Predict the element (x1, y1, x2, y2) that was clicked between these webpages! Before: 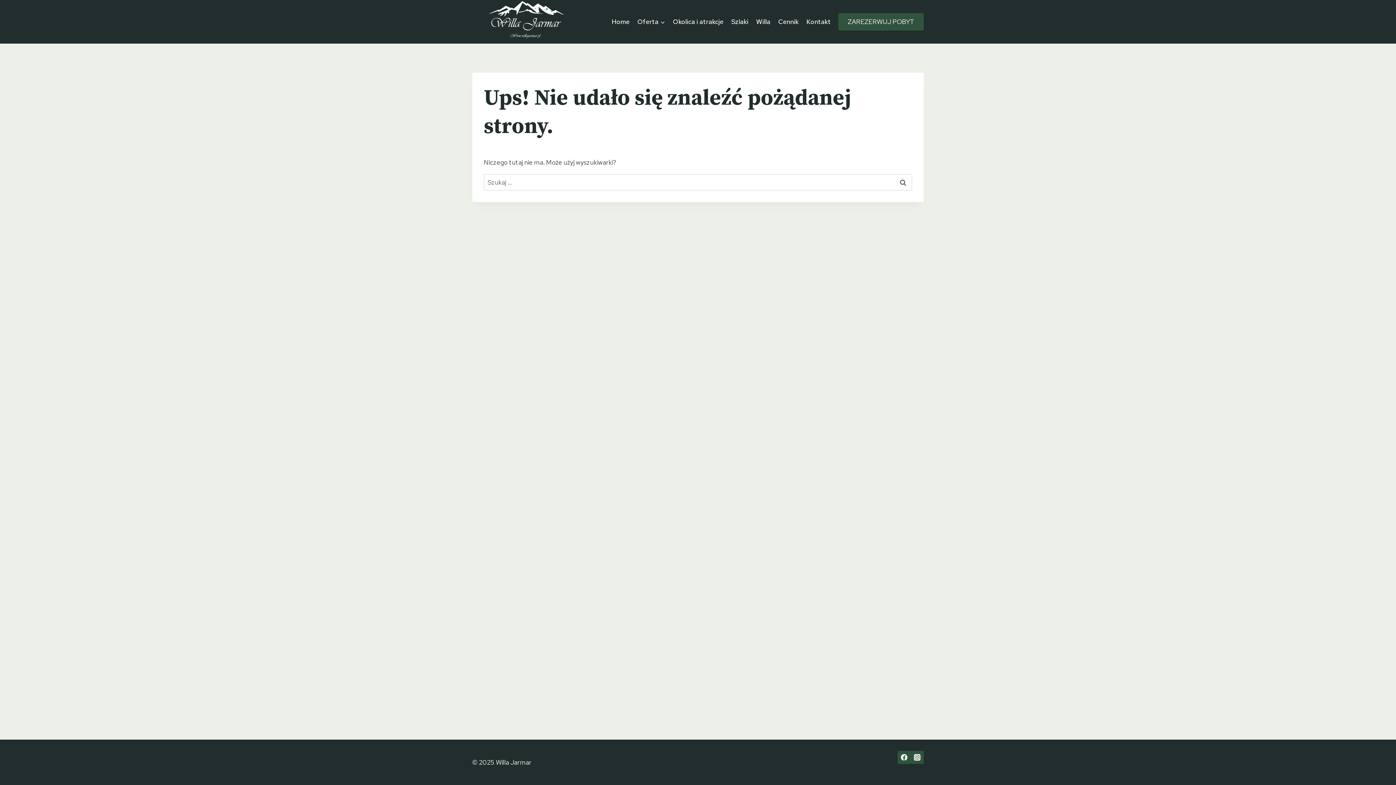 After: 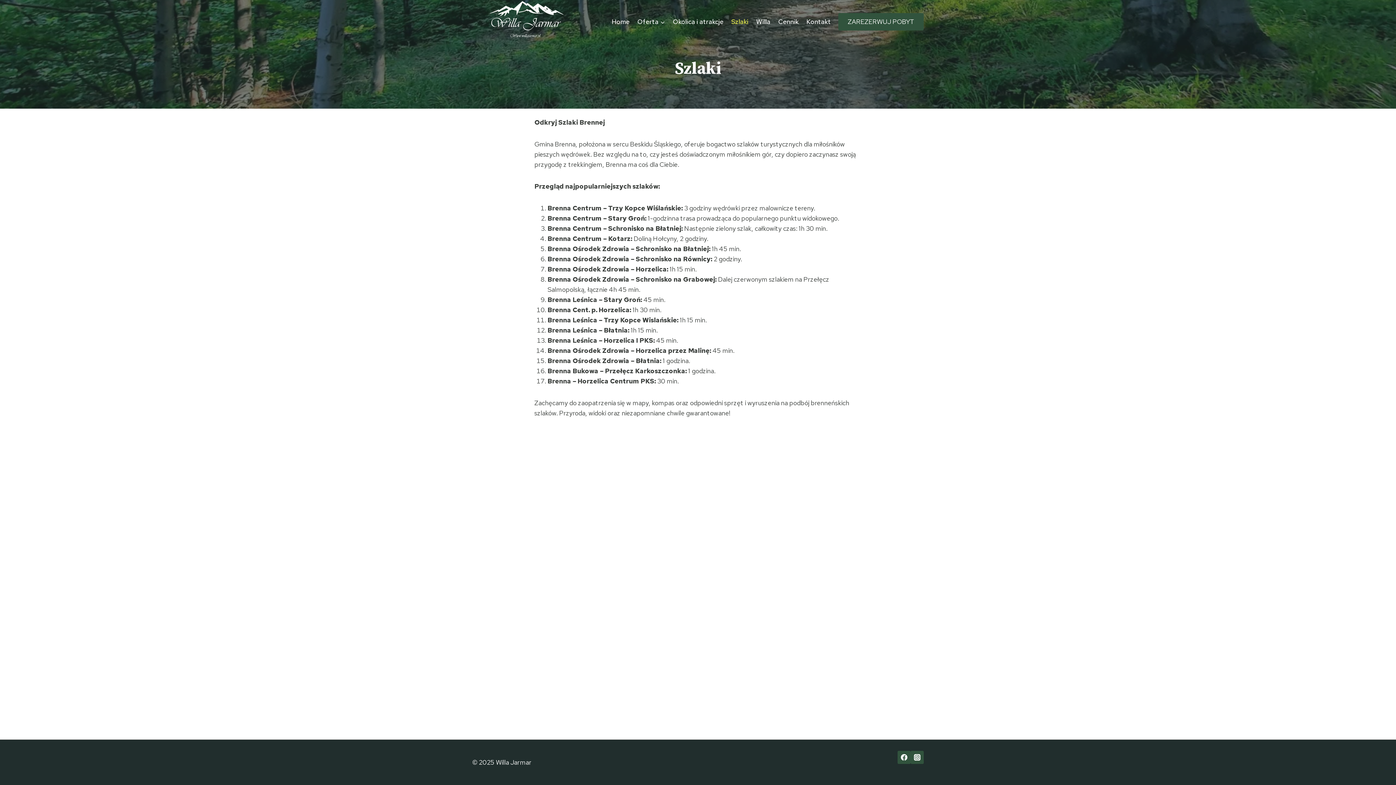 Action: bbox: (727, 12, 752, 30) label: Szlaki